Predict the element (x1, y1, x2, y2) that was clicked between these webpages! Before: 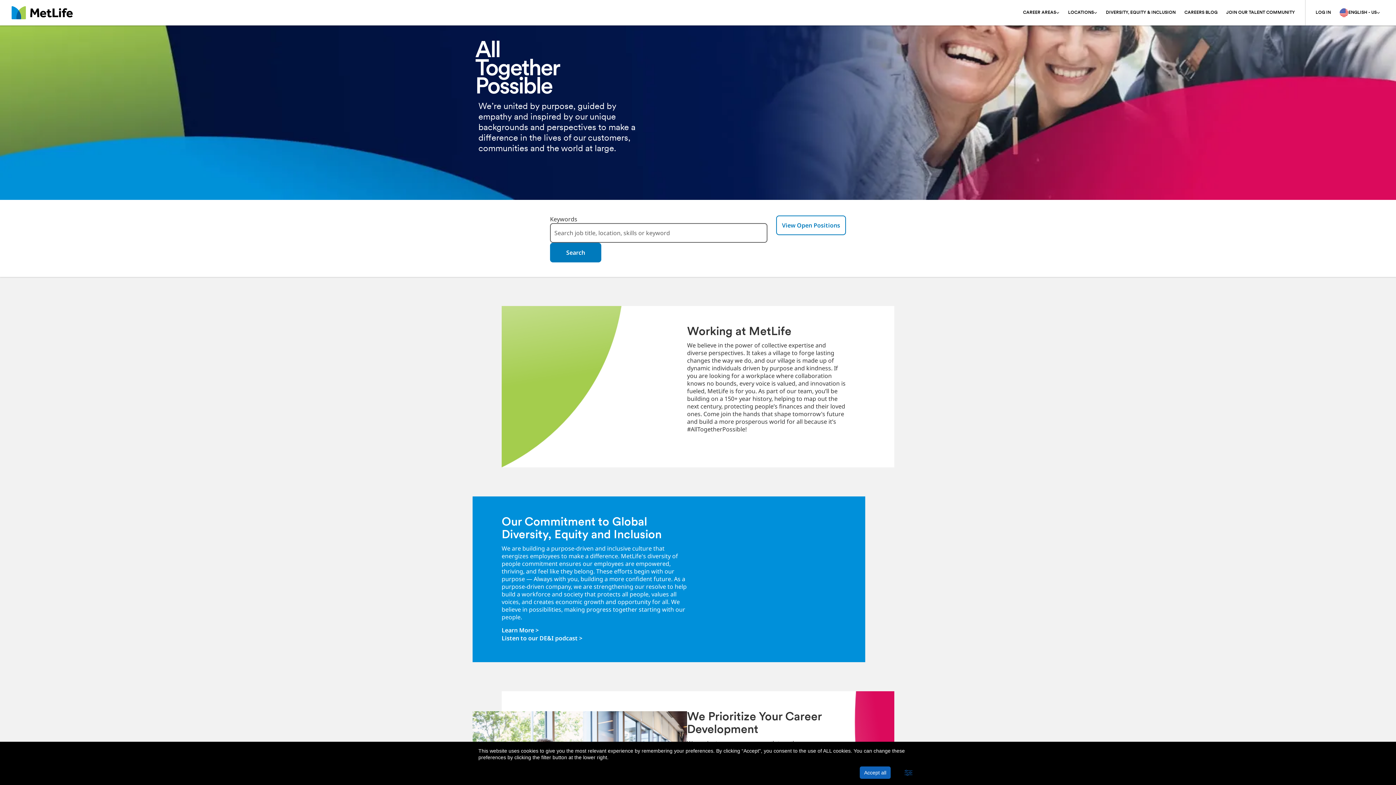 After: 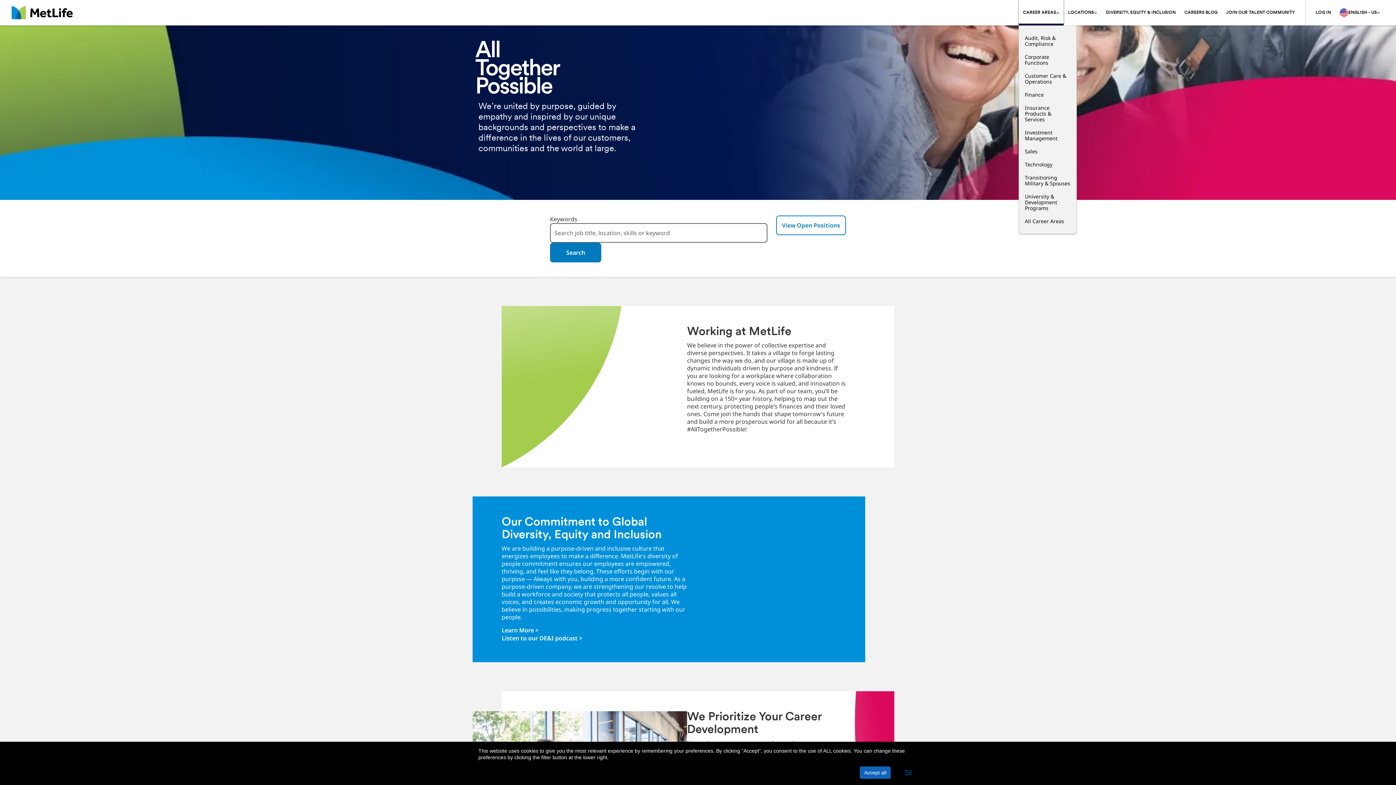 Action: label: CAREER AREAS bbox: (1018, 0, 1064, 25)